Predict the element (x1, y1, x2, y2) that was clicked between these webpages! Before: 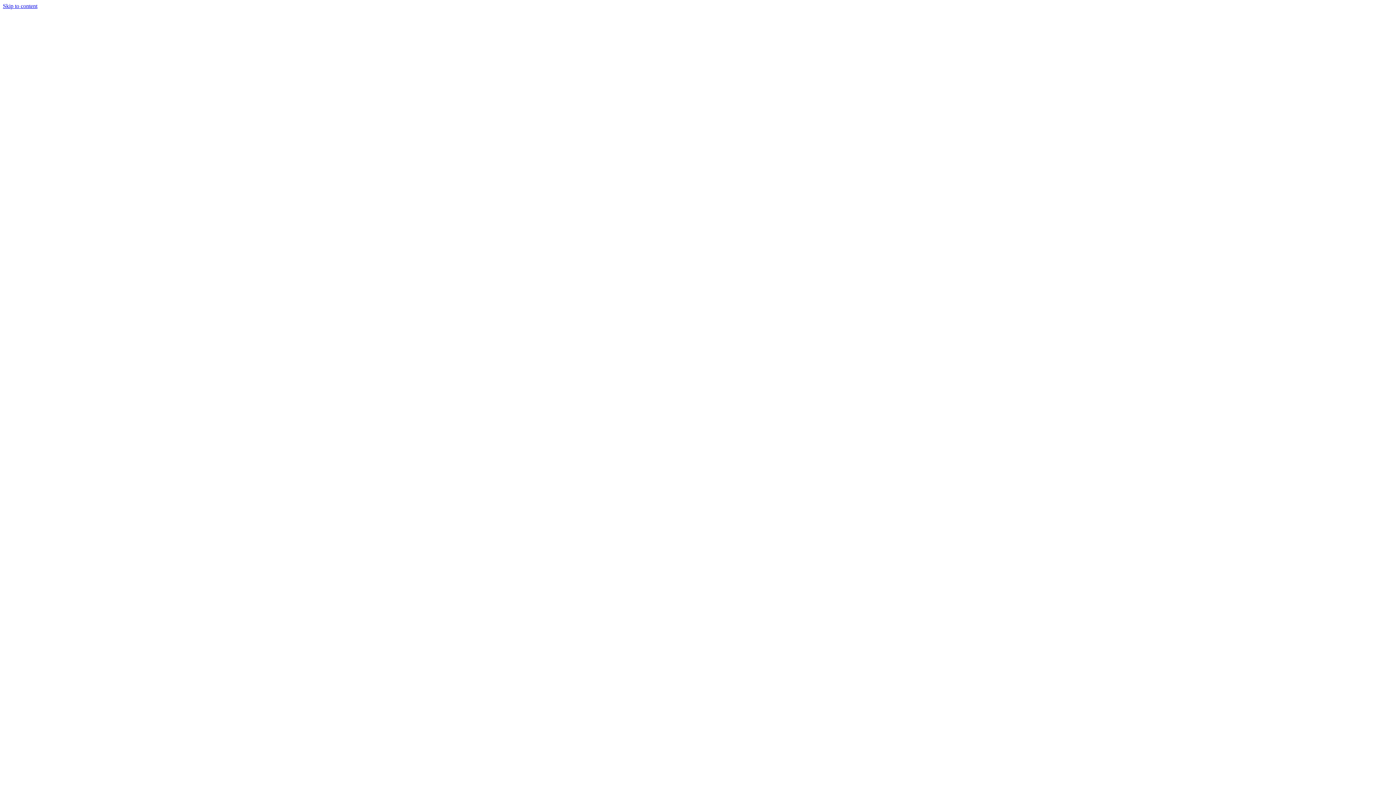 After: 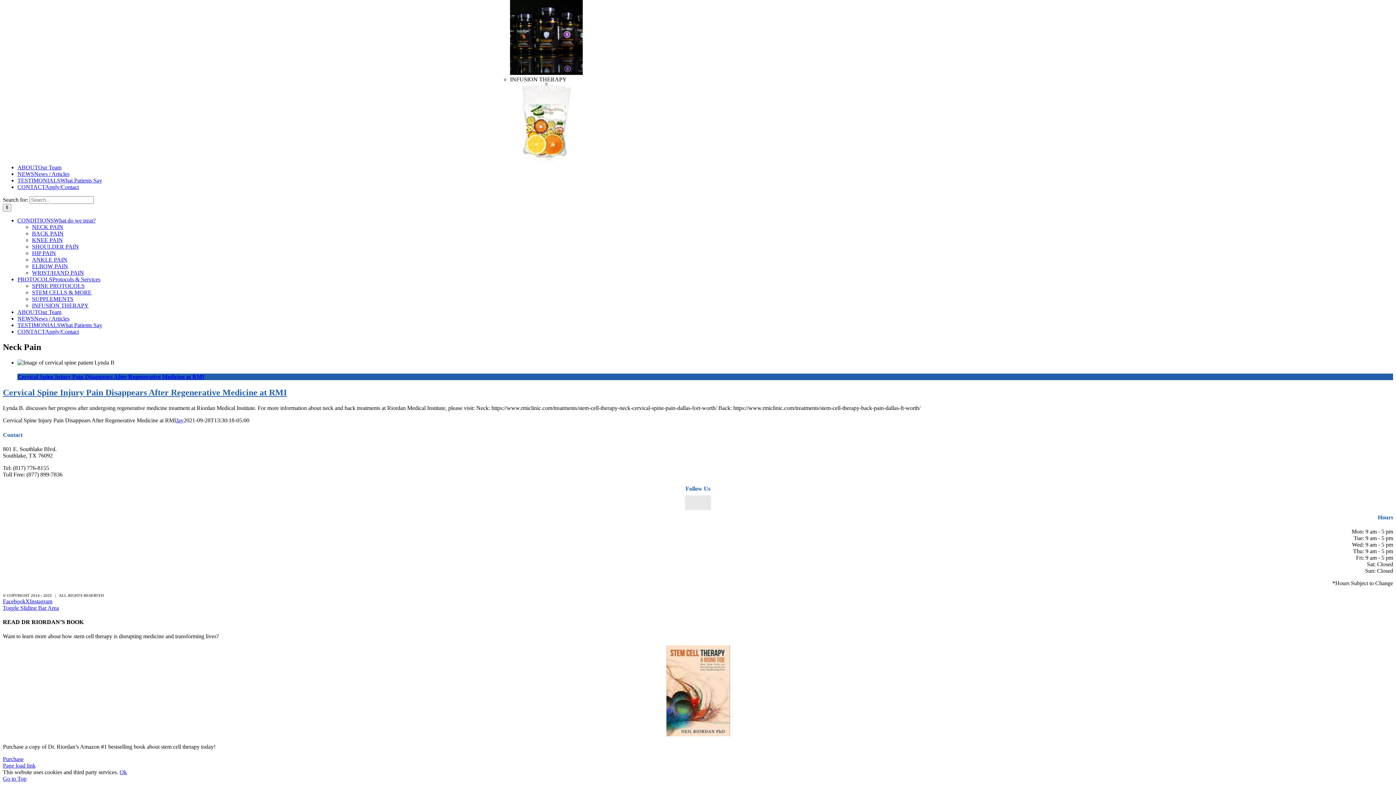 Action: bbox: (2, 2, 37, 9) label: Skip to content